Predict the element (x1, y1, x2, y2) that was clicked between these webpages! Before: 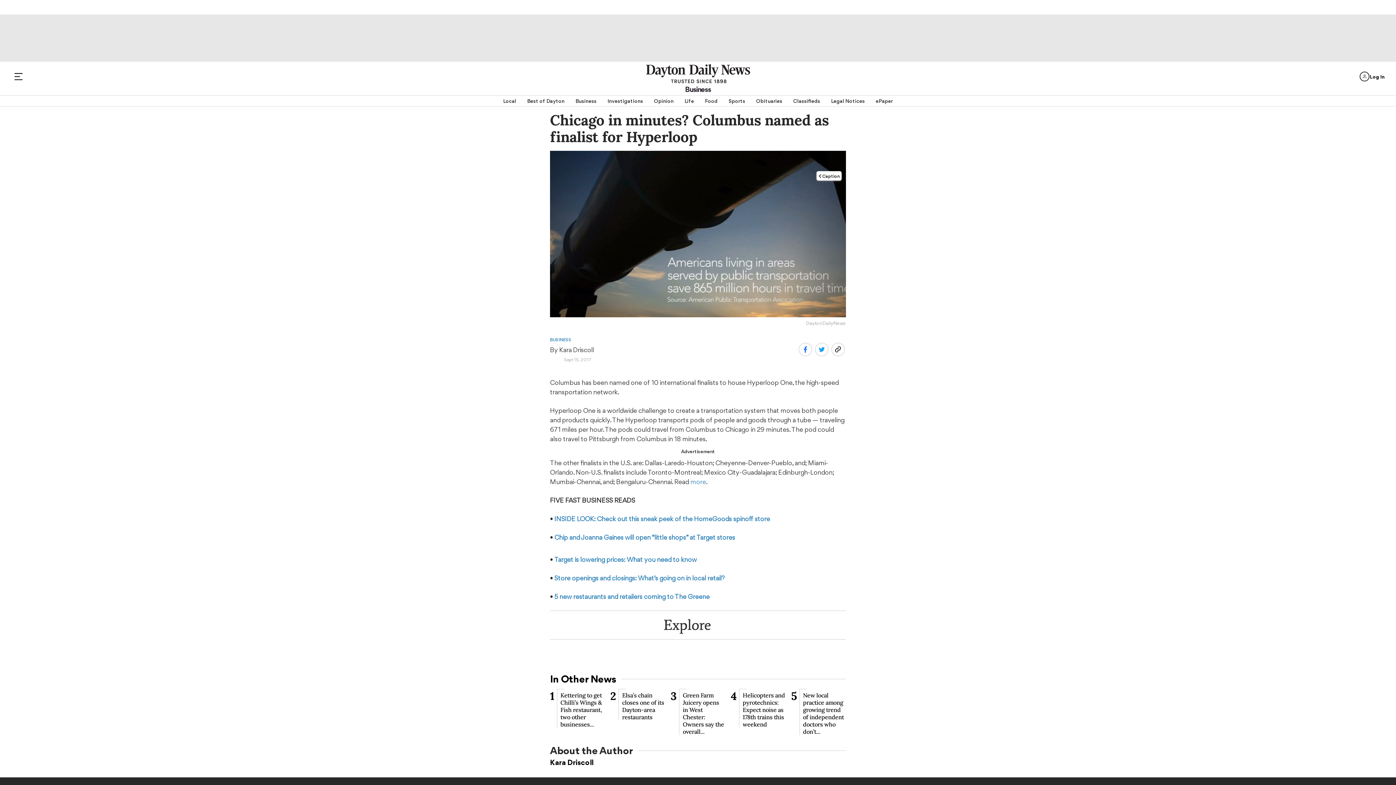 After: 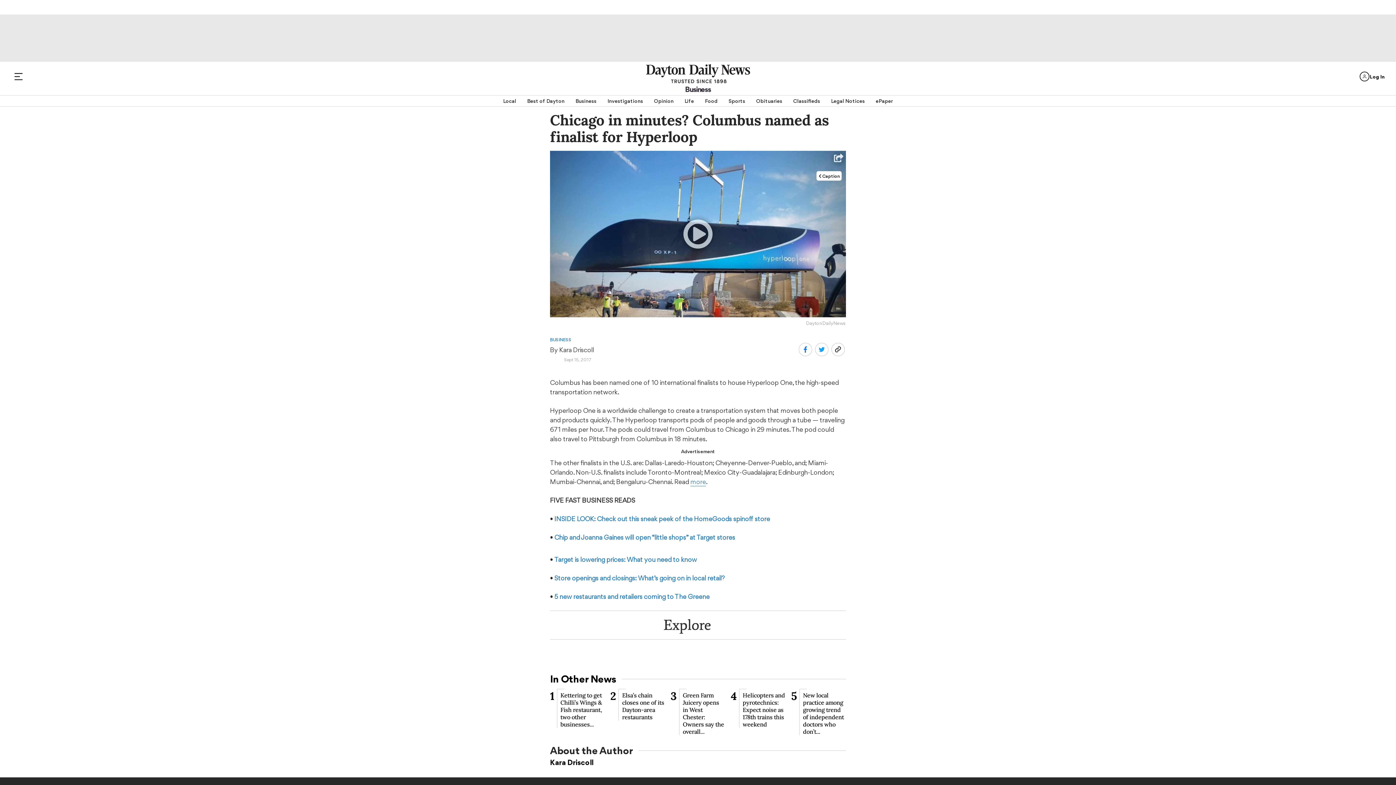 Action: label: more bbox: (690, 478, 706, 486)